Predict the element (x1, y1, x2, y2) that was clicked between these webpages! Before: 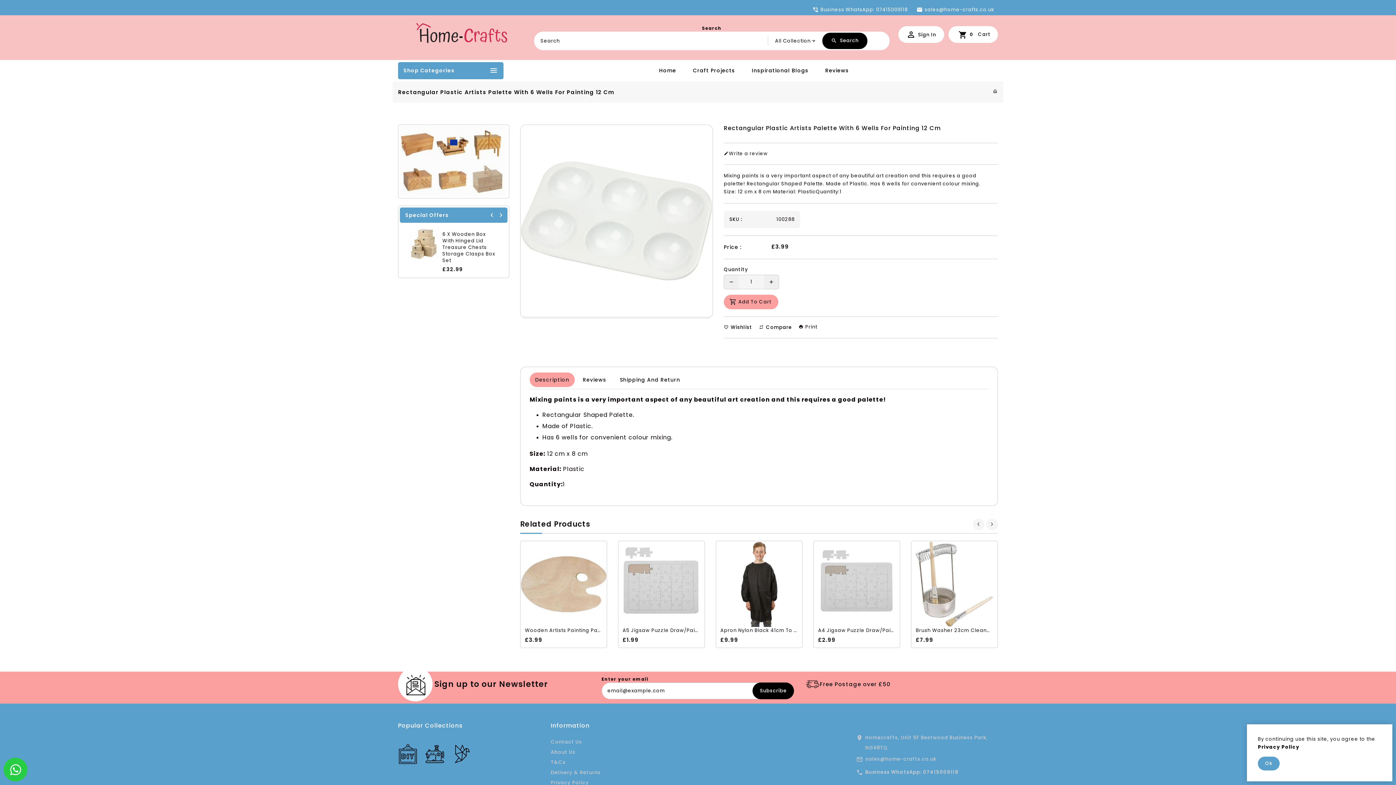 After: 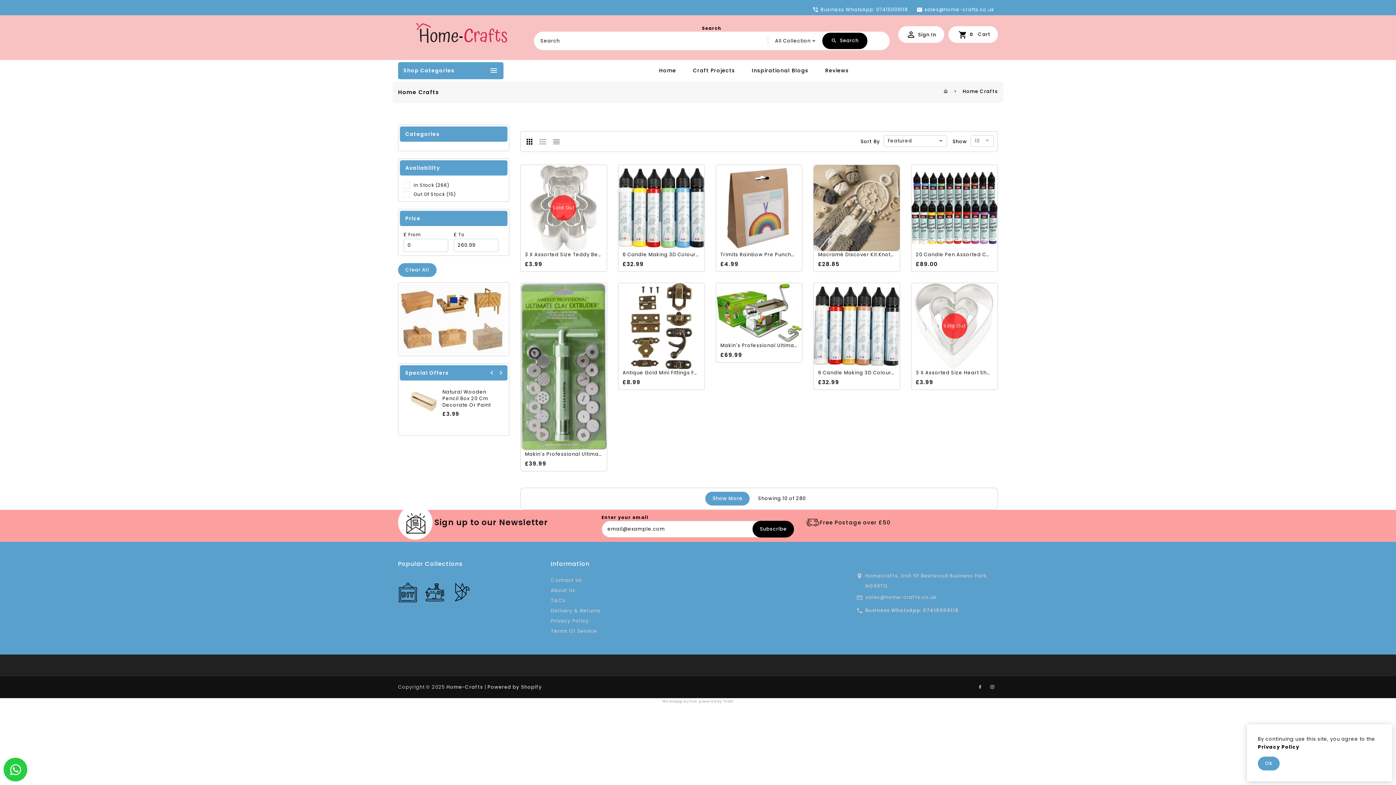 Action: bbox: (398, 744, 417, 764)